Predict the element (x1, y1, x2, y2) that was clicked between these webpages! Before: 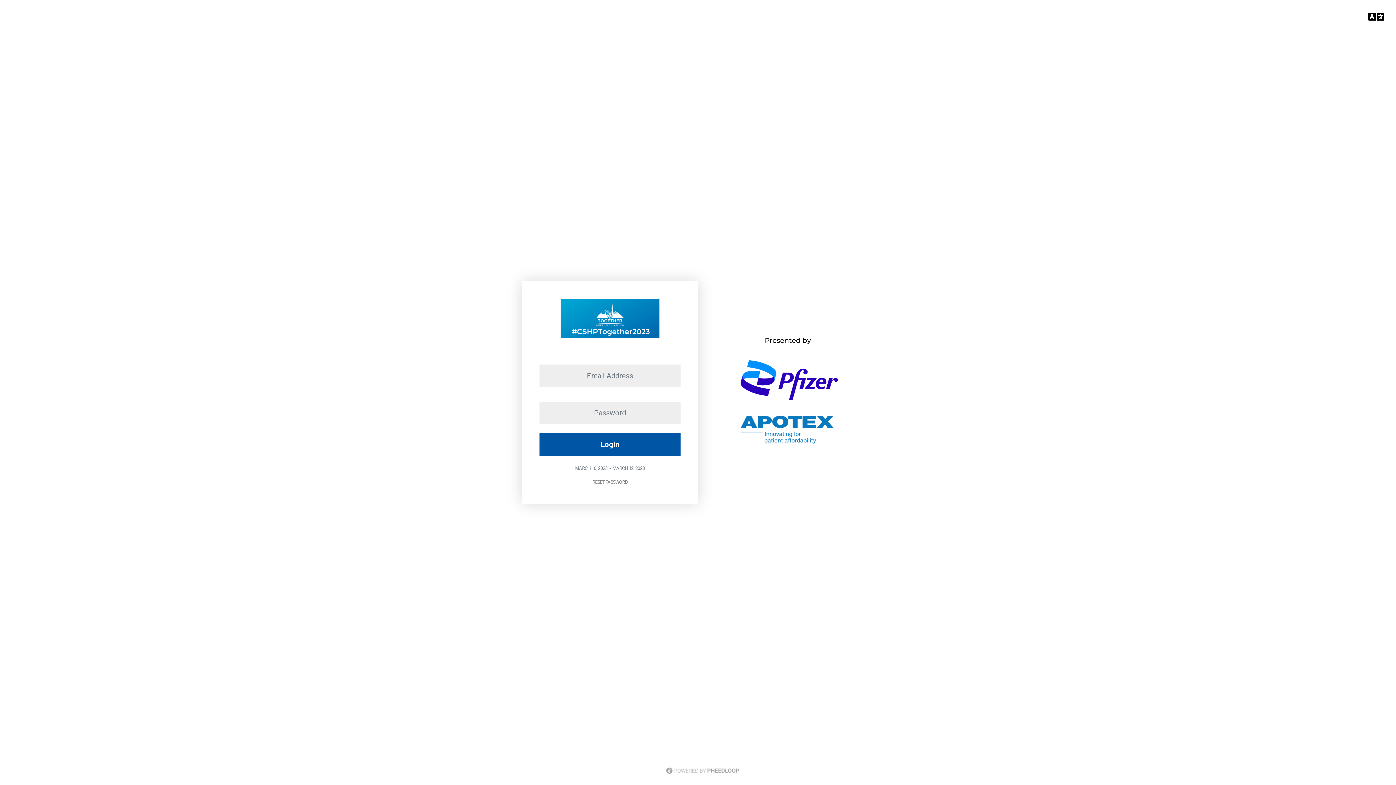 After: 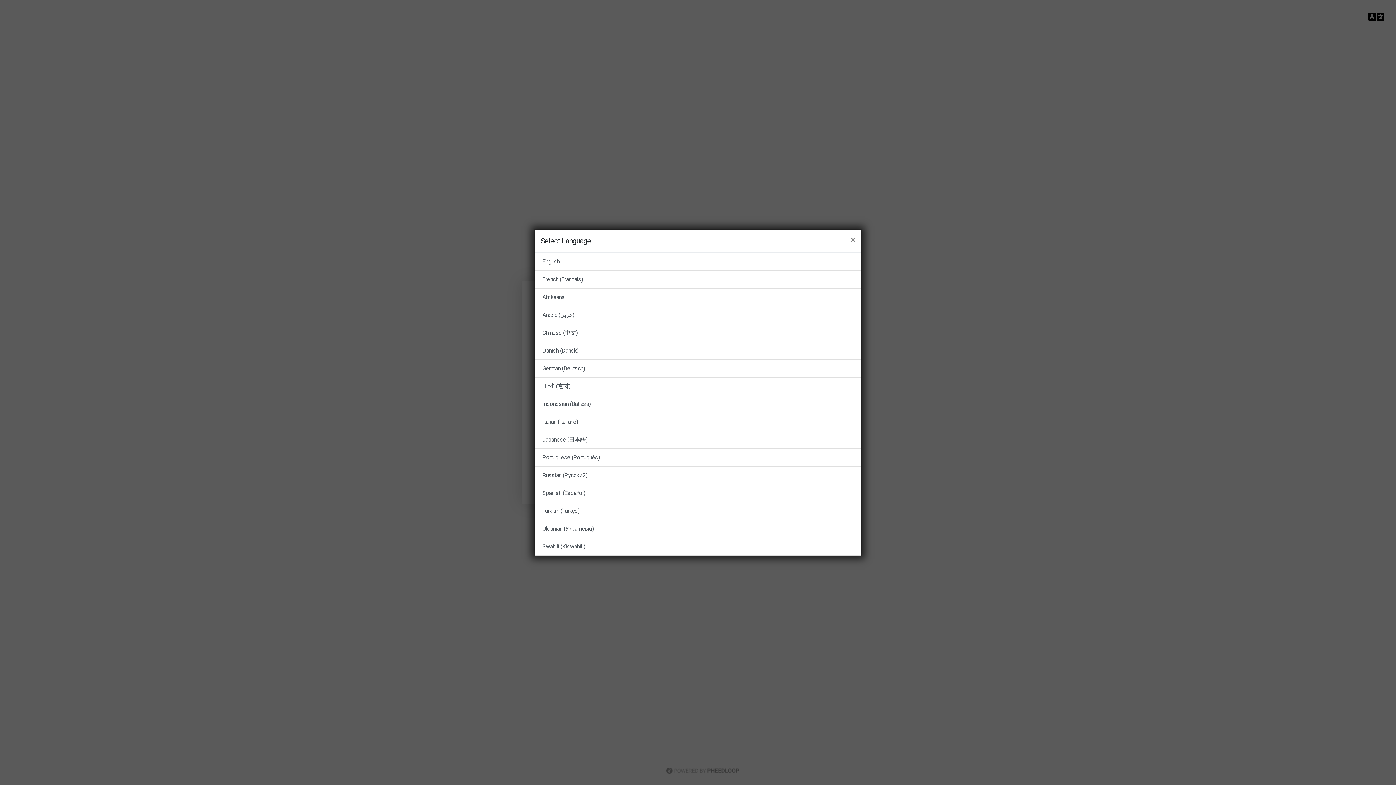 Action: label: Select Language bbox: (1362, 6, 1390, 27)